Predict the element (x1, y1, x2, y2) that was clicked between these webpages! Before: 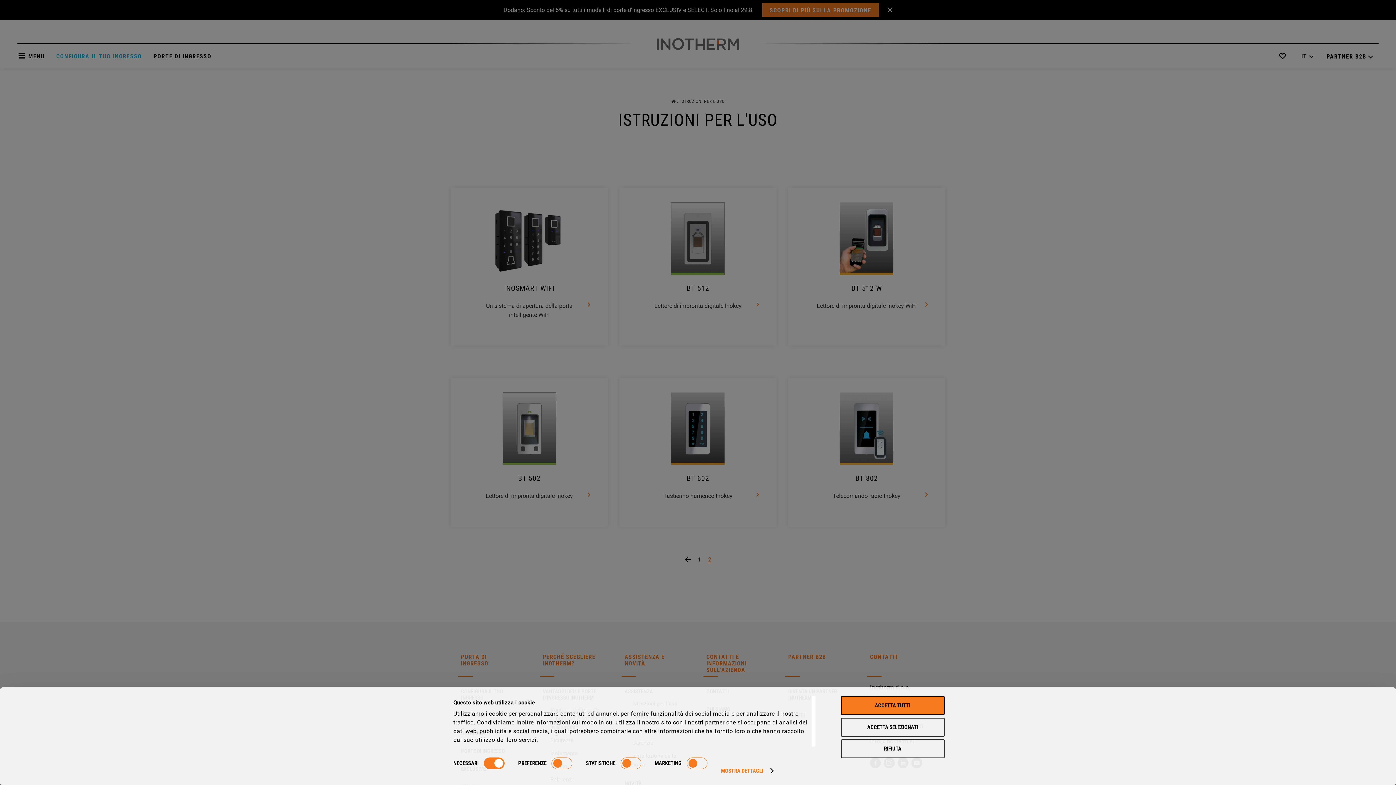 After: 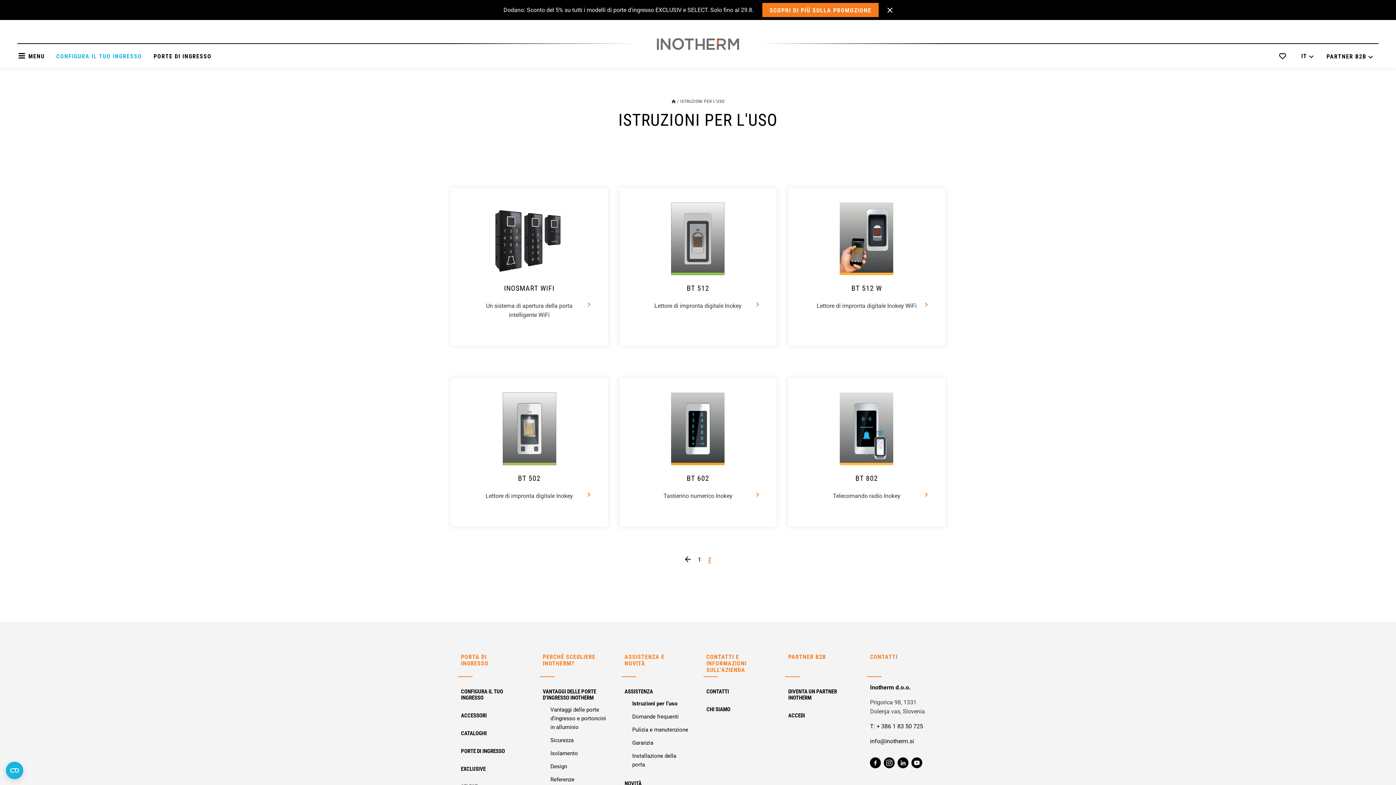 Action: bbox: (840, 739, 944, 758) label: RIFIUTA